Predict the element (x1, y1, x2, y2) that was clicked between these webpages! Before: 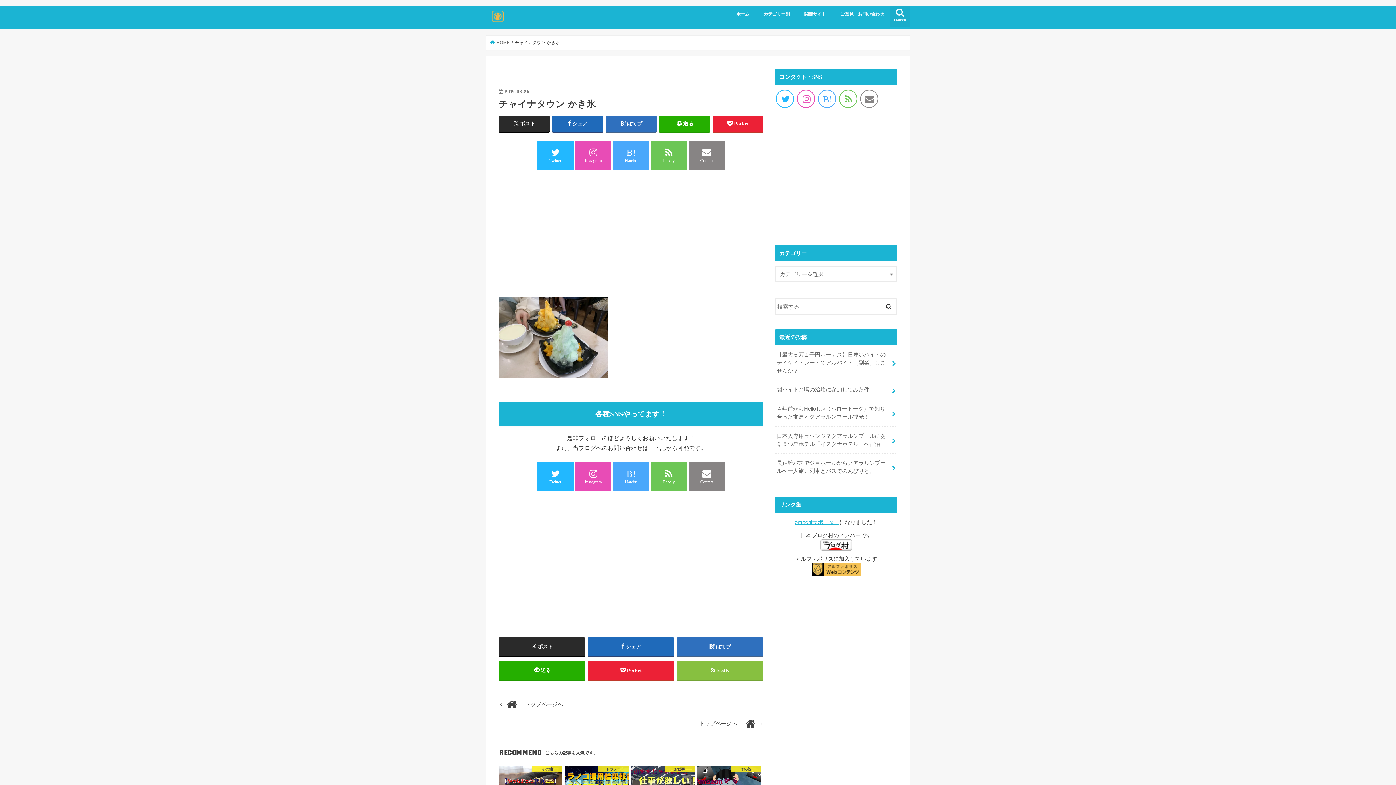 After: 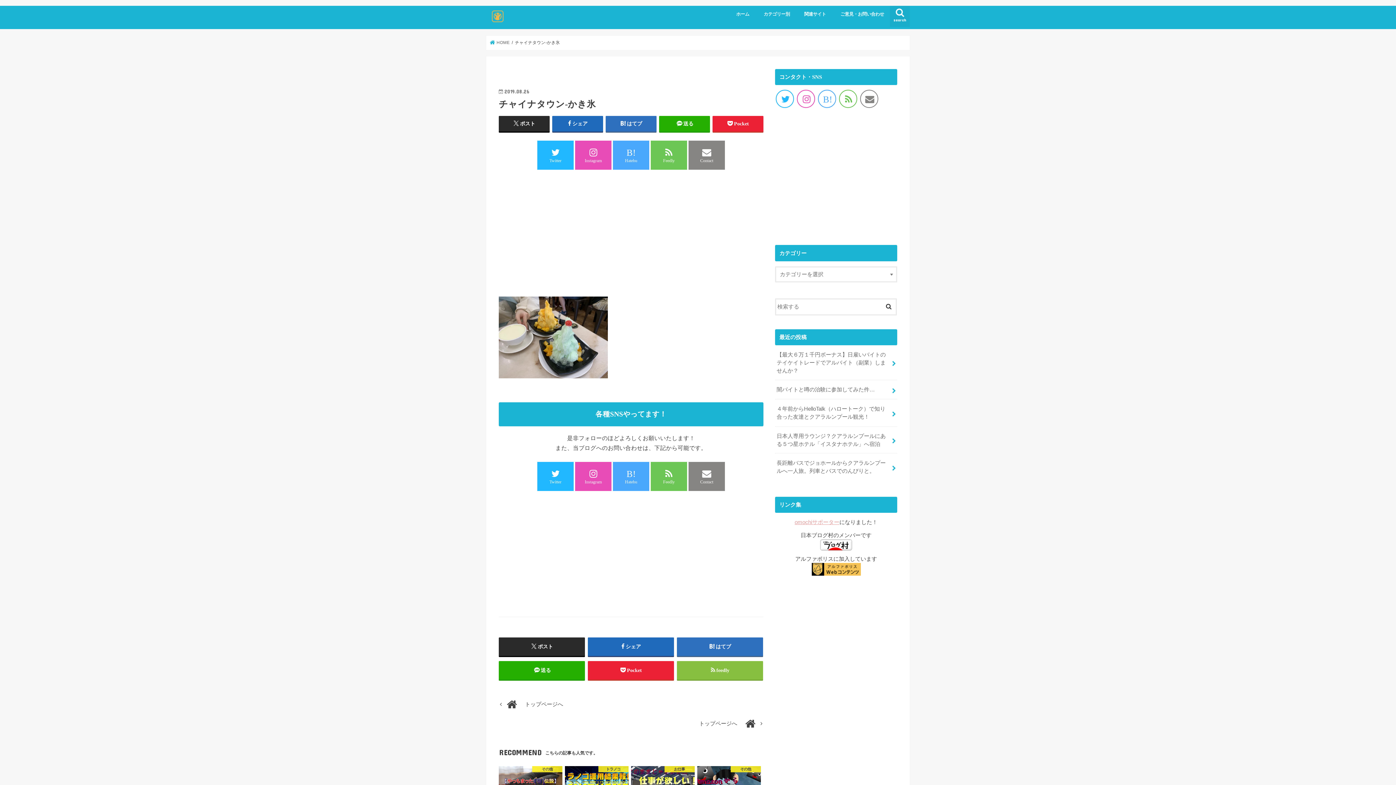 Action: bbox: (794, 519, 839, 525) label: omochiサポーター